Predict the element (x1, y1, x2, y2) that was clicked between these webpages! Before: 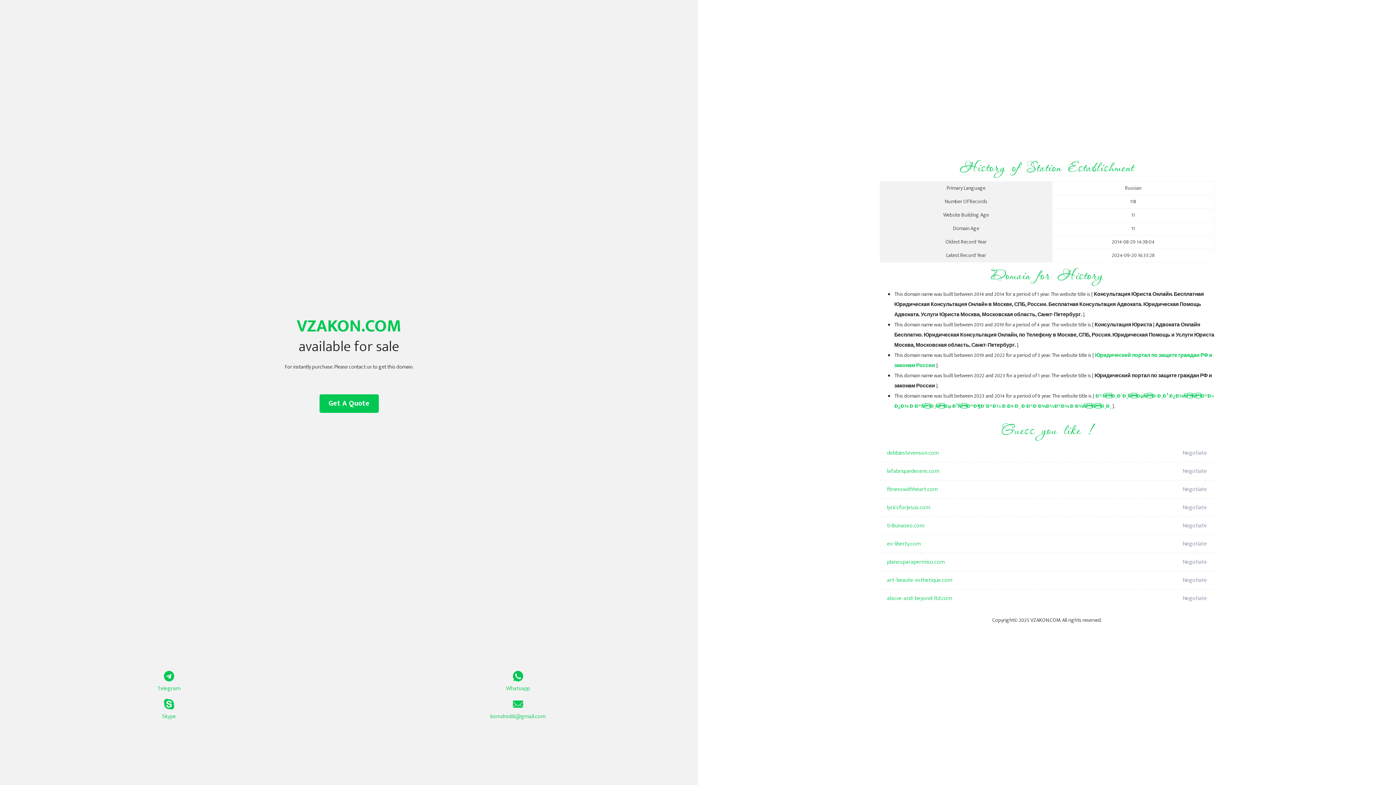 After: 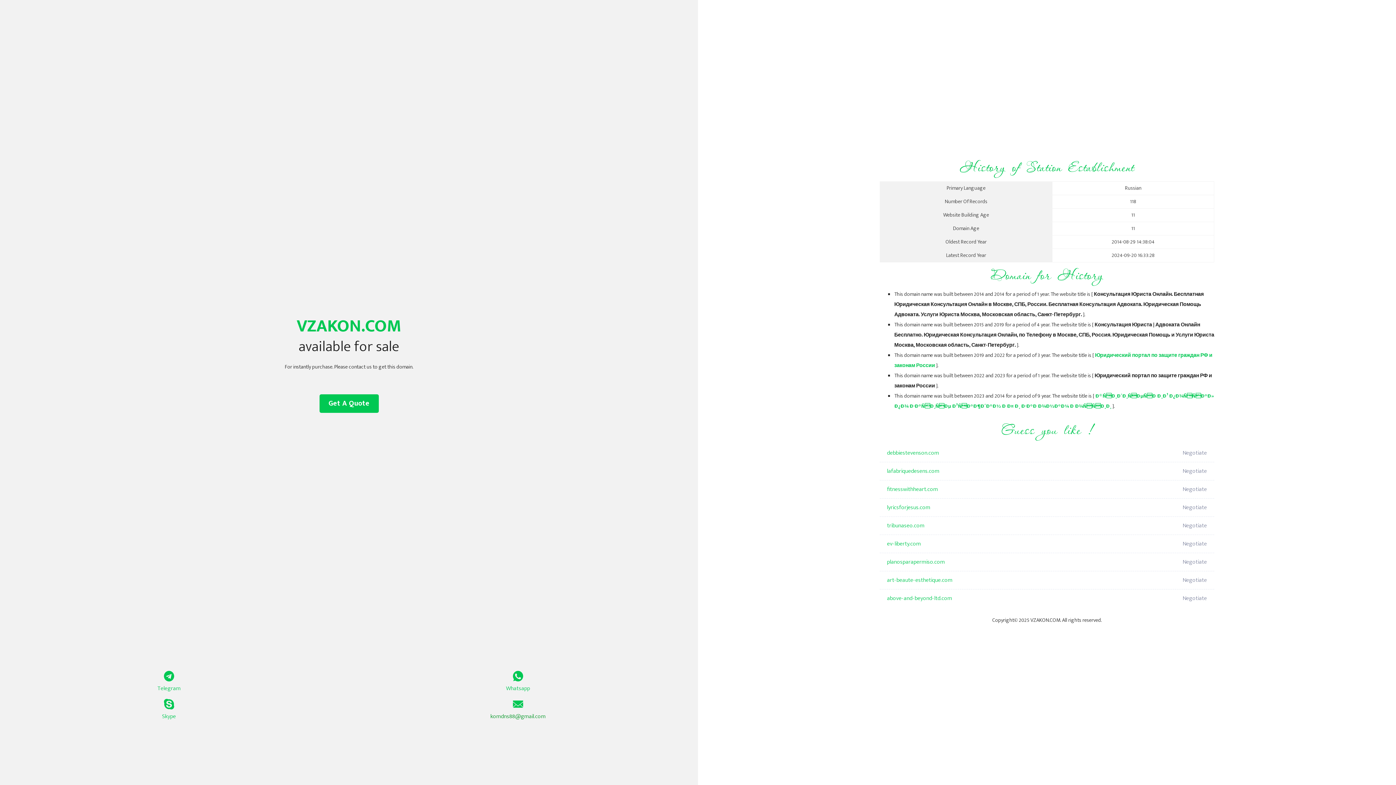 Action: bbox: (349, 699, 687, 721) label: komdns88@gmail.com